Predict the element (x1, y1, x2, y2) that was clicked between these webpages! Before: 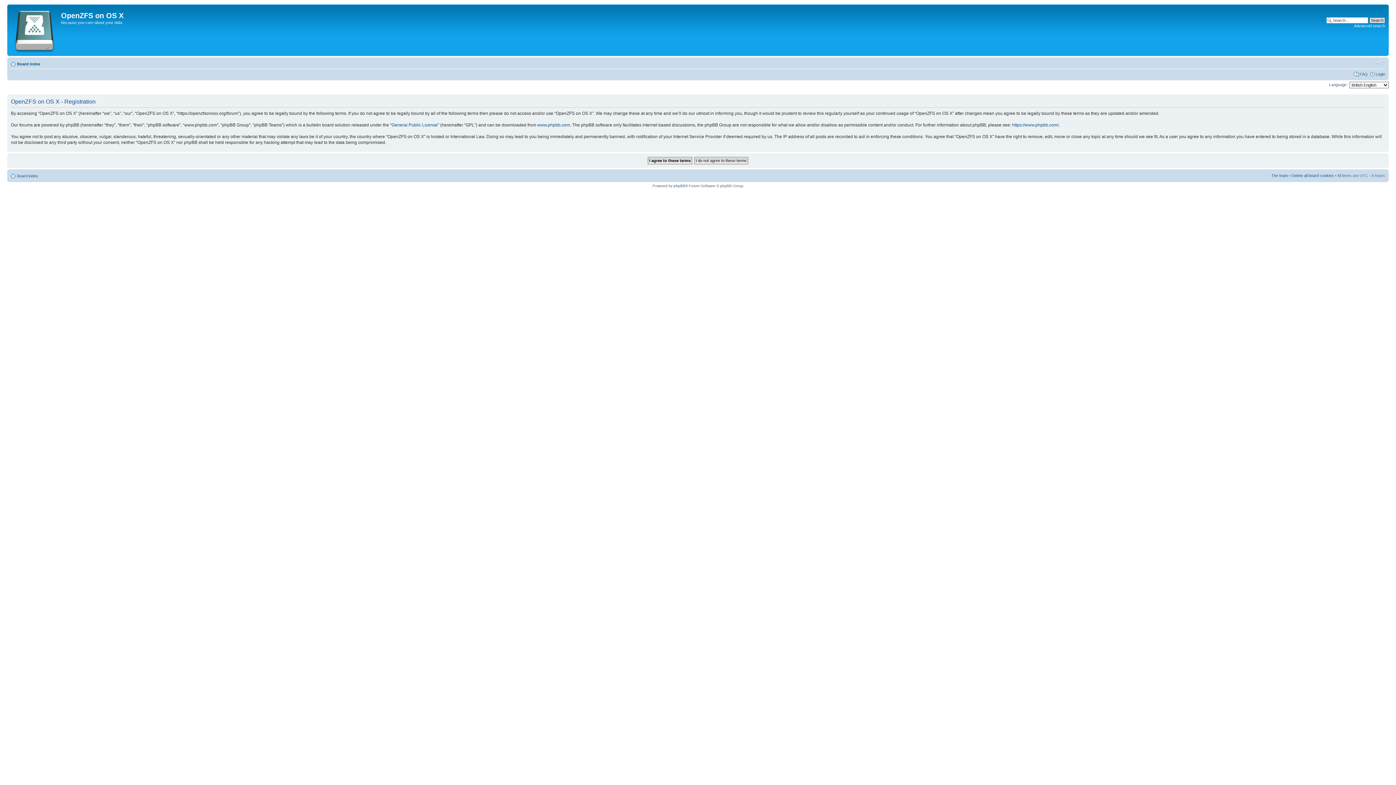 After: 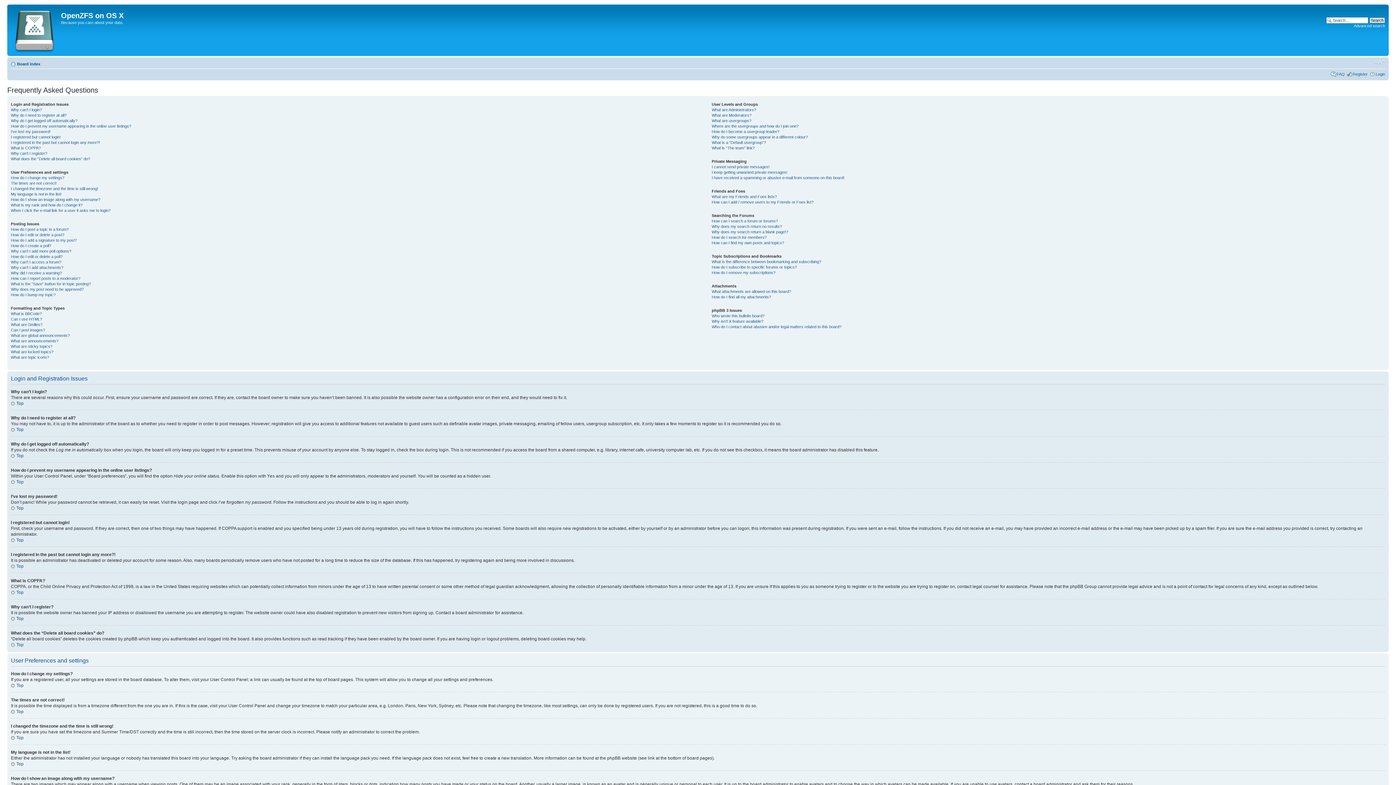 Action: label: FAQ bbox: (1360, 72, 1368, 76)